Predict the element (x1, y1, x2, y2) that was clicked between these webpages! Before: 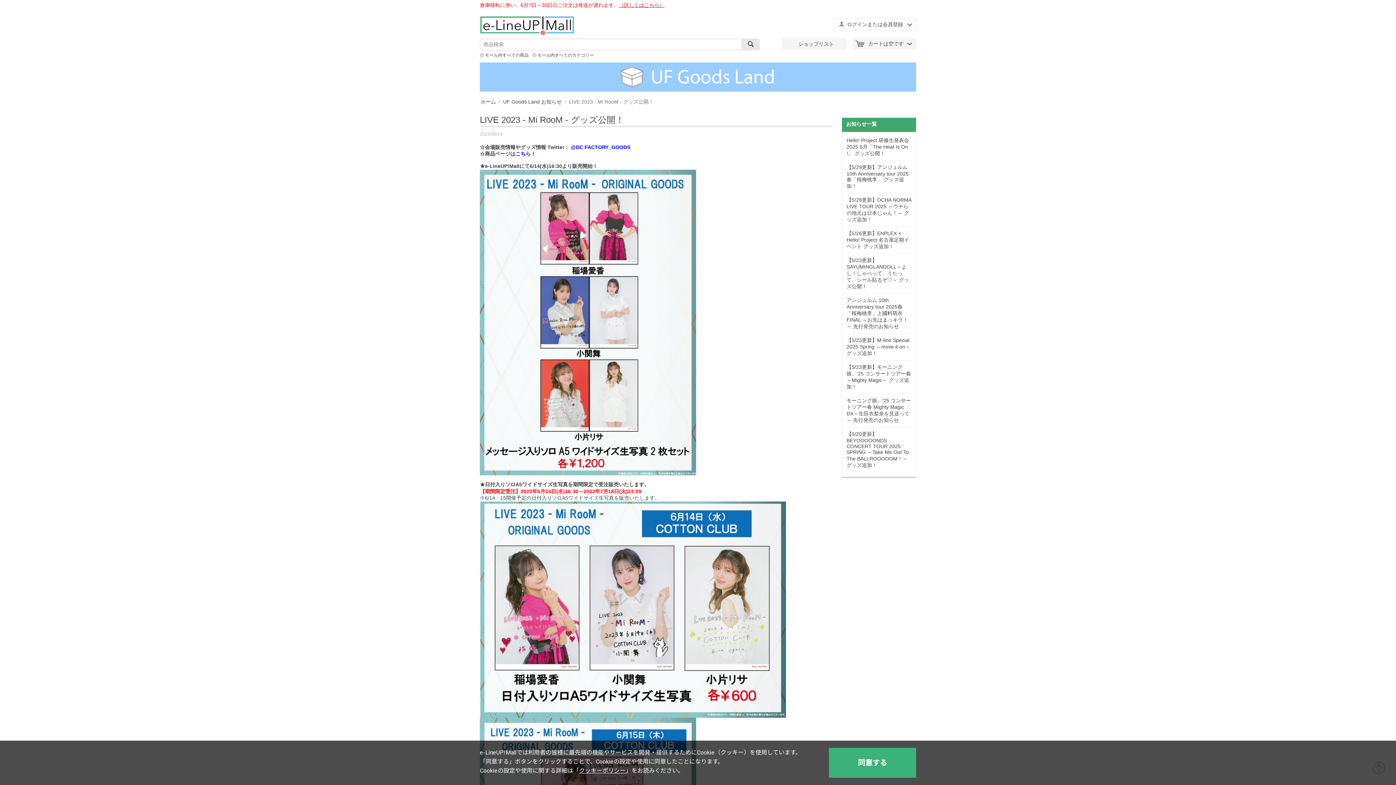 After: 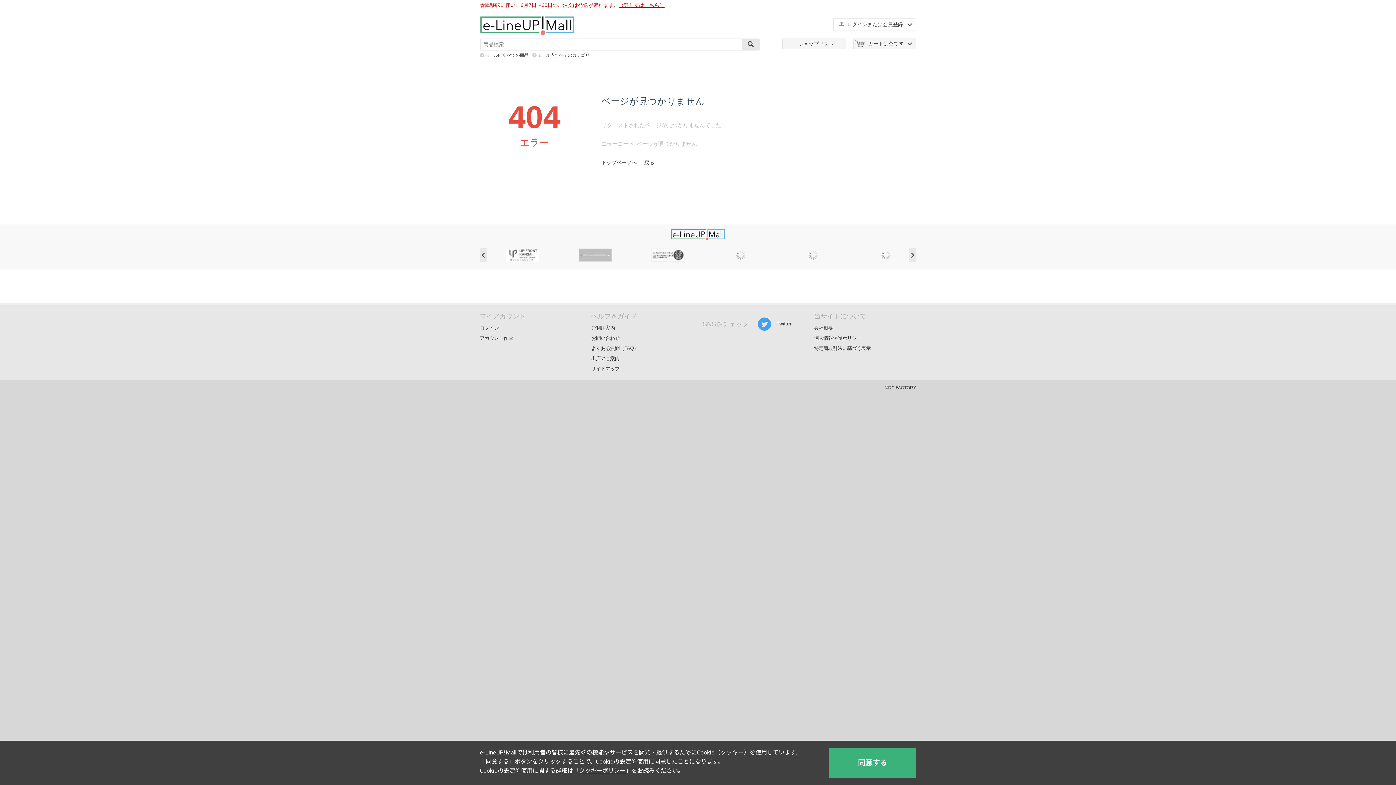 Action: label: こちら！  bbox: (515, 151, 537, 156)